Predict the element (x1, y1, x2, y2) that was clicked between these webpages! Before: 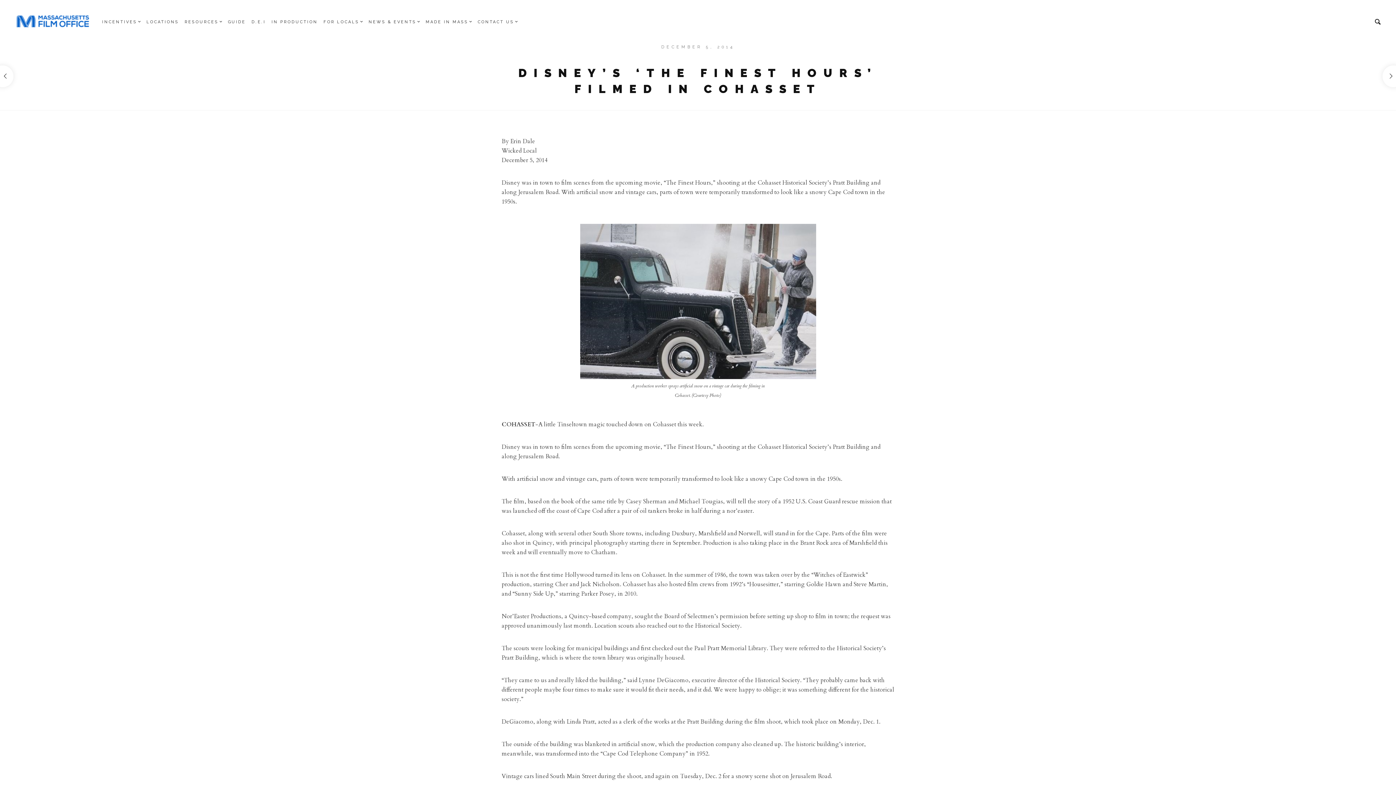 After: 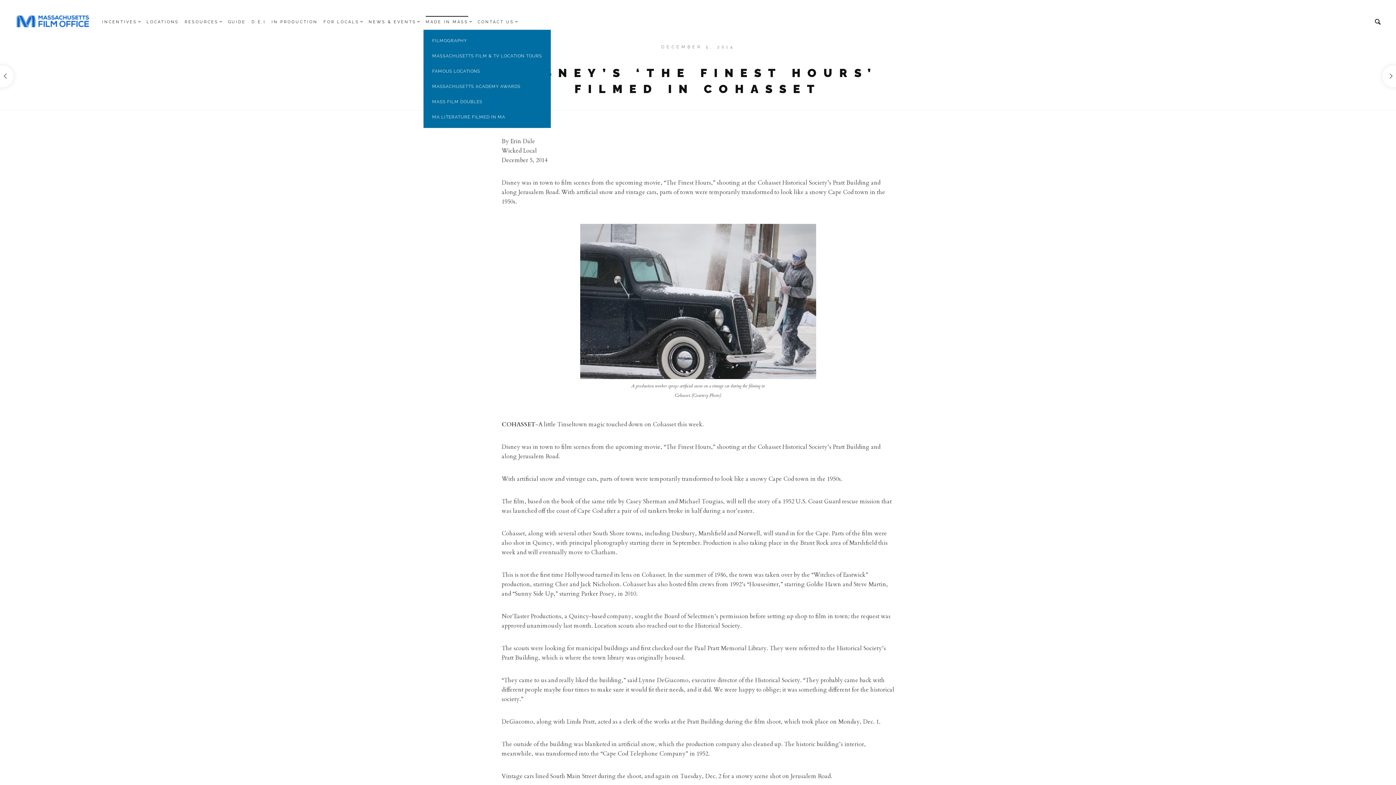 Action: bbox: (423, 17, 474, 26) label: MADE IN MASS